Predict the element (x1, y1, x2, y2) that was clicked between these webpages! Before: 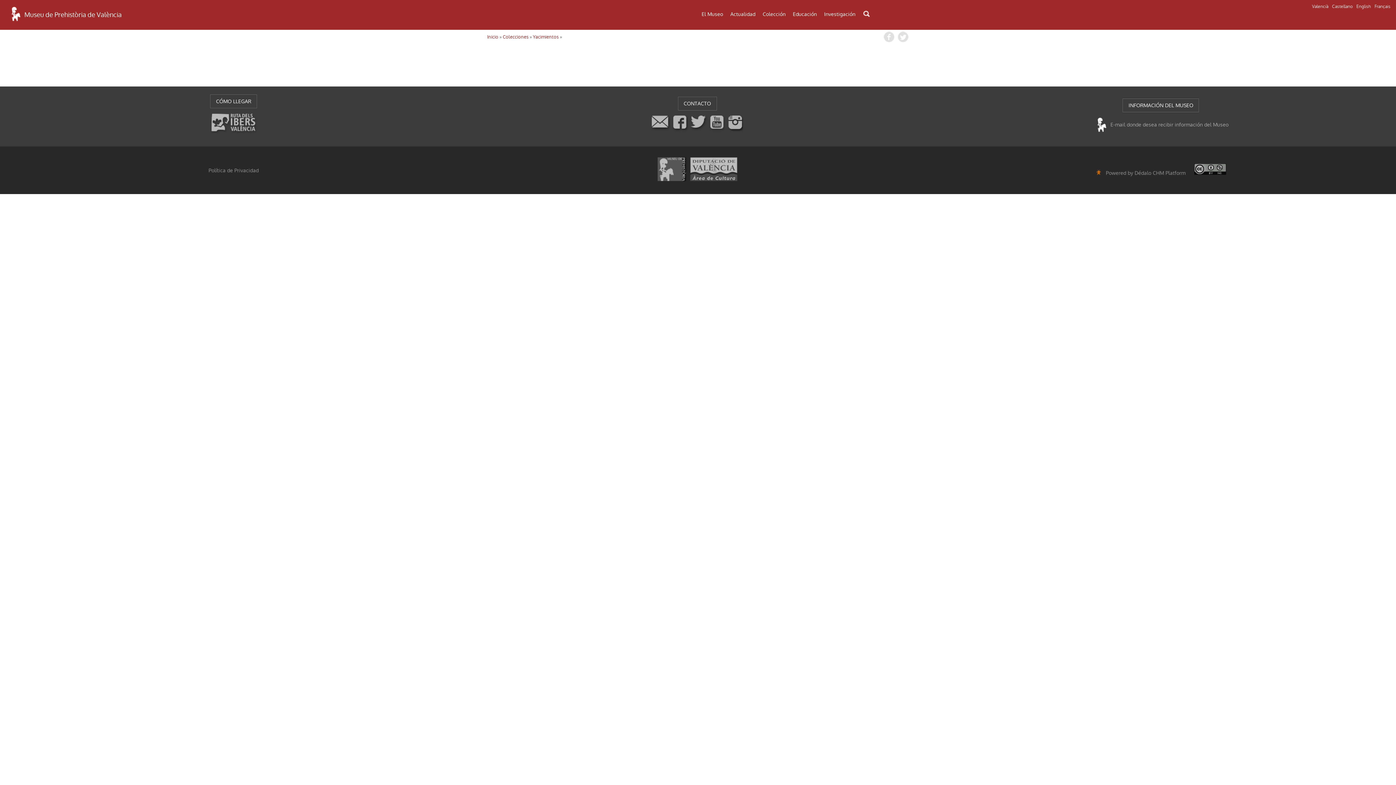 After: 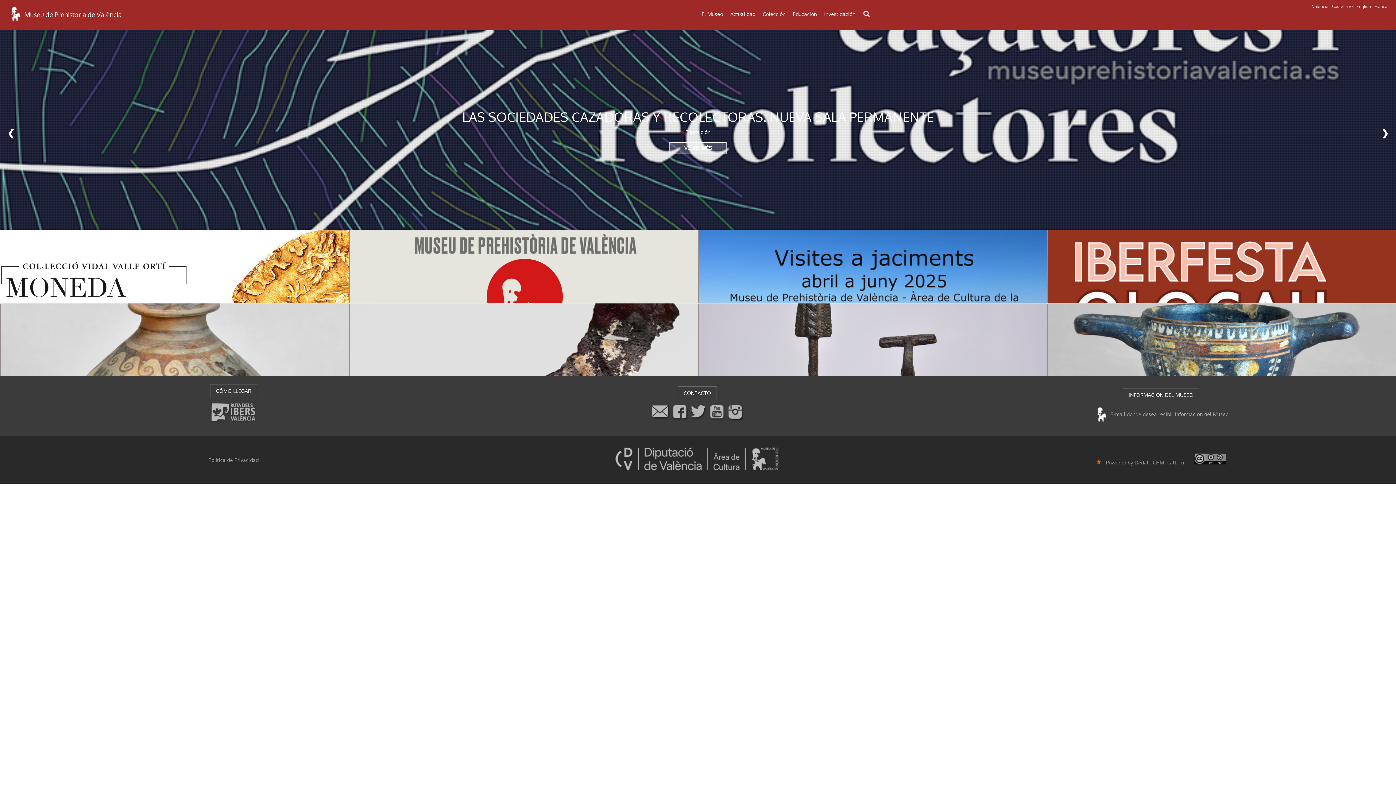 Action: bbox: (24, 9, 121, 20) label: Museu de Prehistòria de València